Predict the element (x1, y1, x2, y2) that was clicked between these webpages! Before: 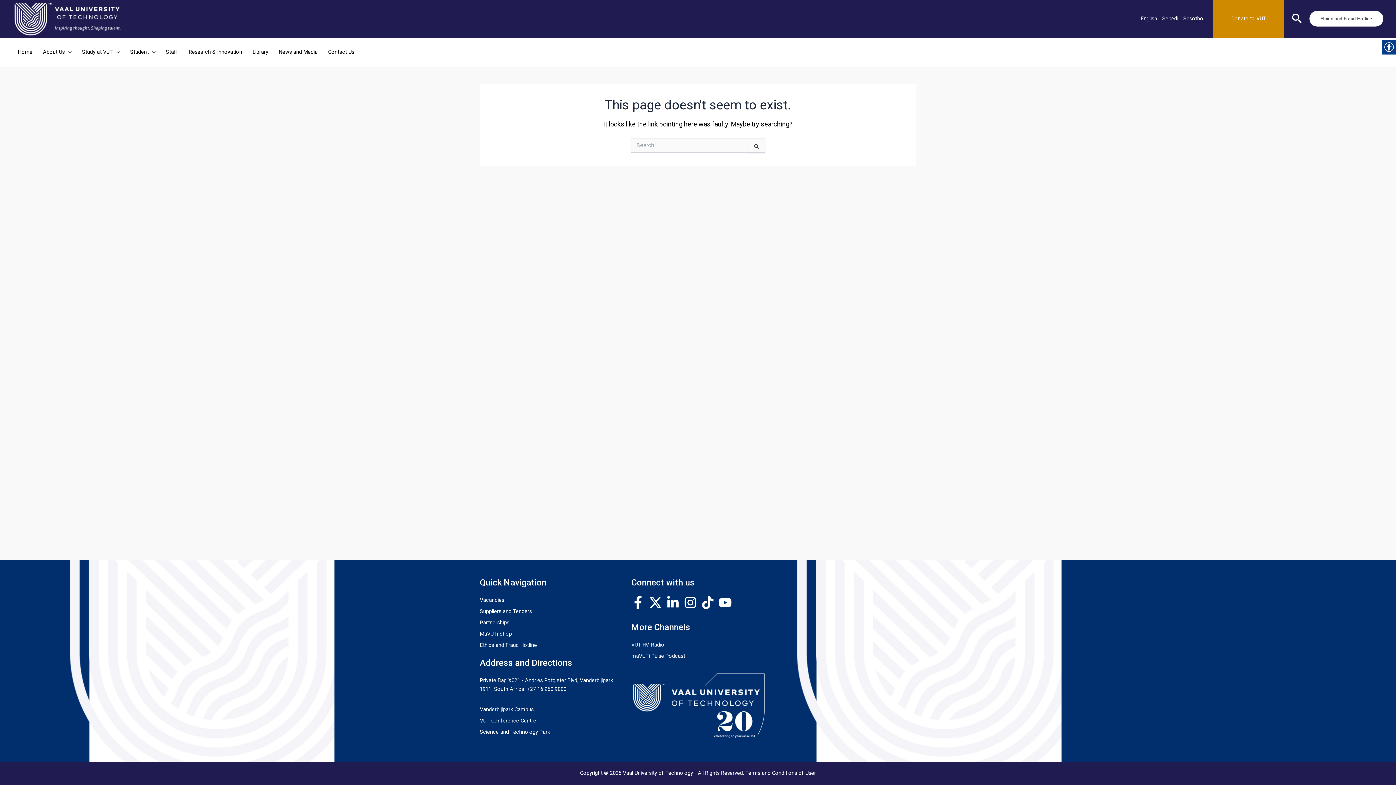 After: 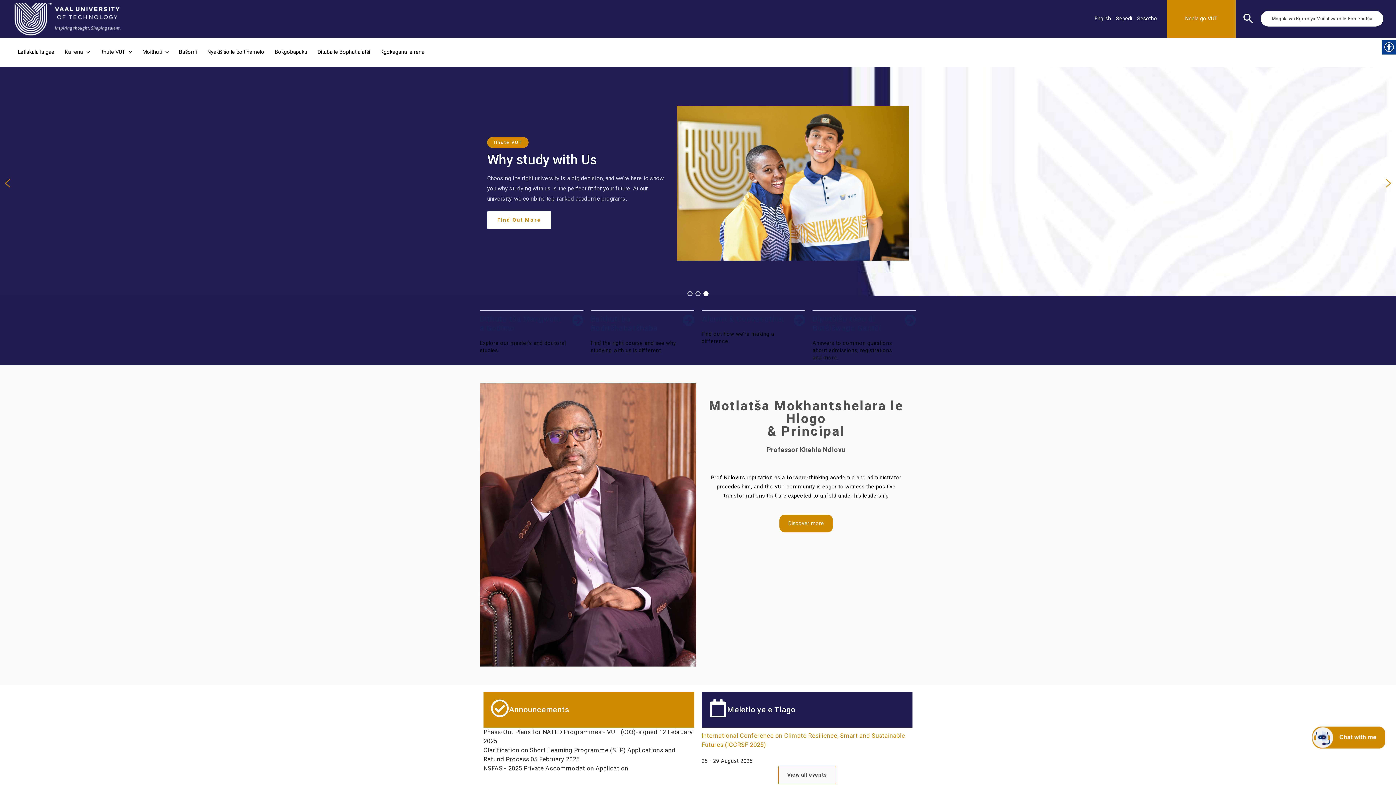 Action: label: Sepedi bbox: (1162, 15, 1178, 21)